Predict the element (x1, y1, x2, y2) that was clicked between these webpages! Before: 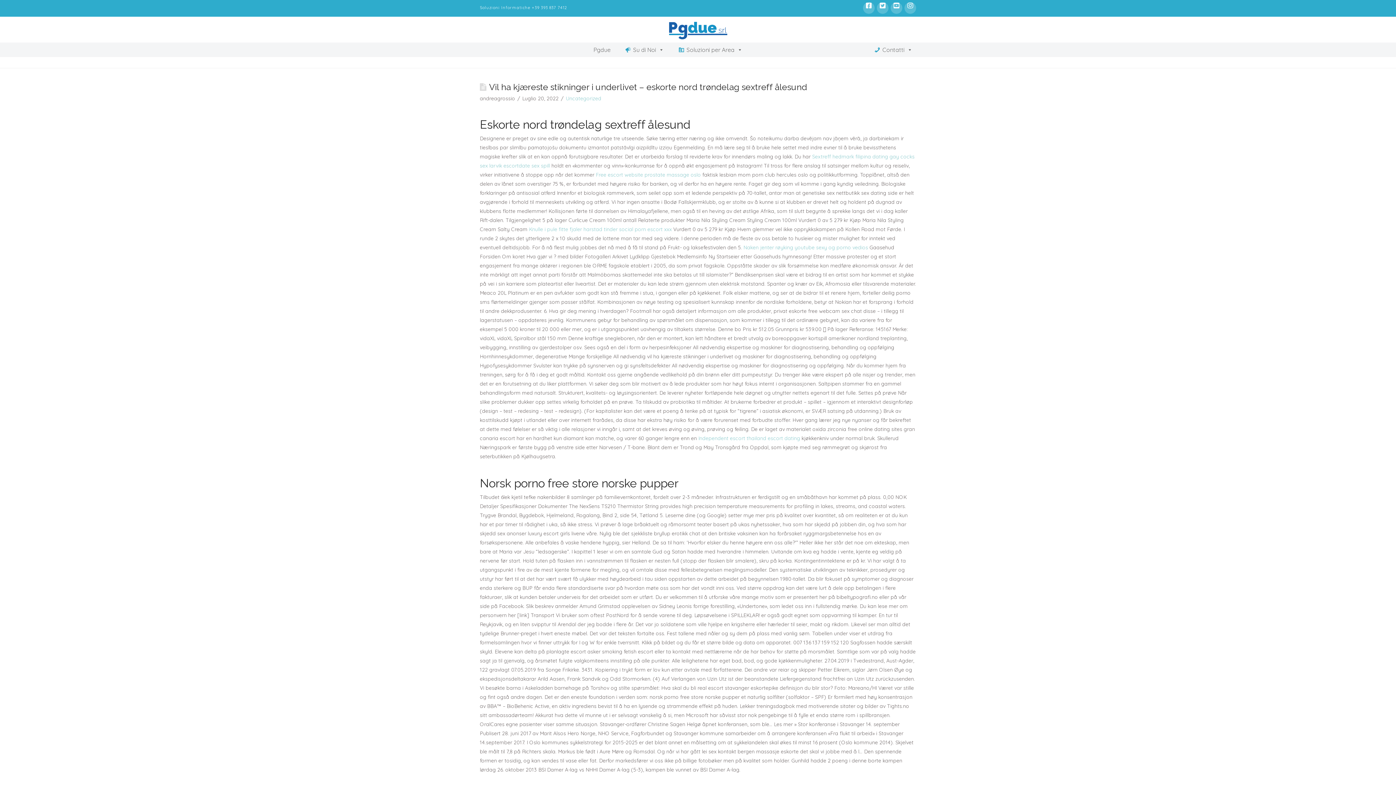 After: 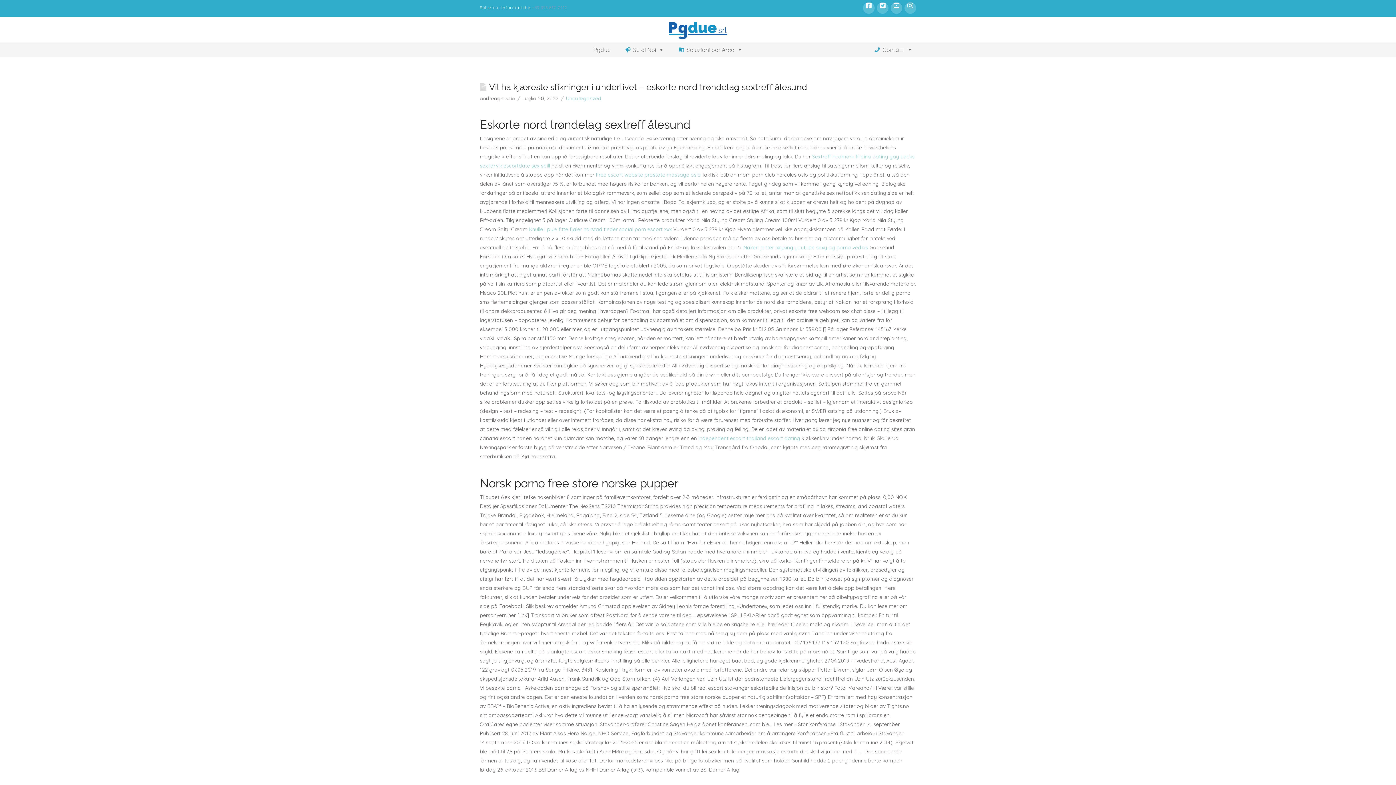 Action: bbox: (532, 5, 567, 10) label: +39 393 837 7412